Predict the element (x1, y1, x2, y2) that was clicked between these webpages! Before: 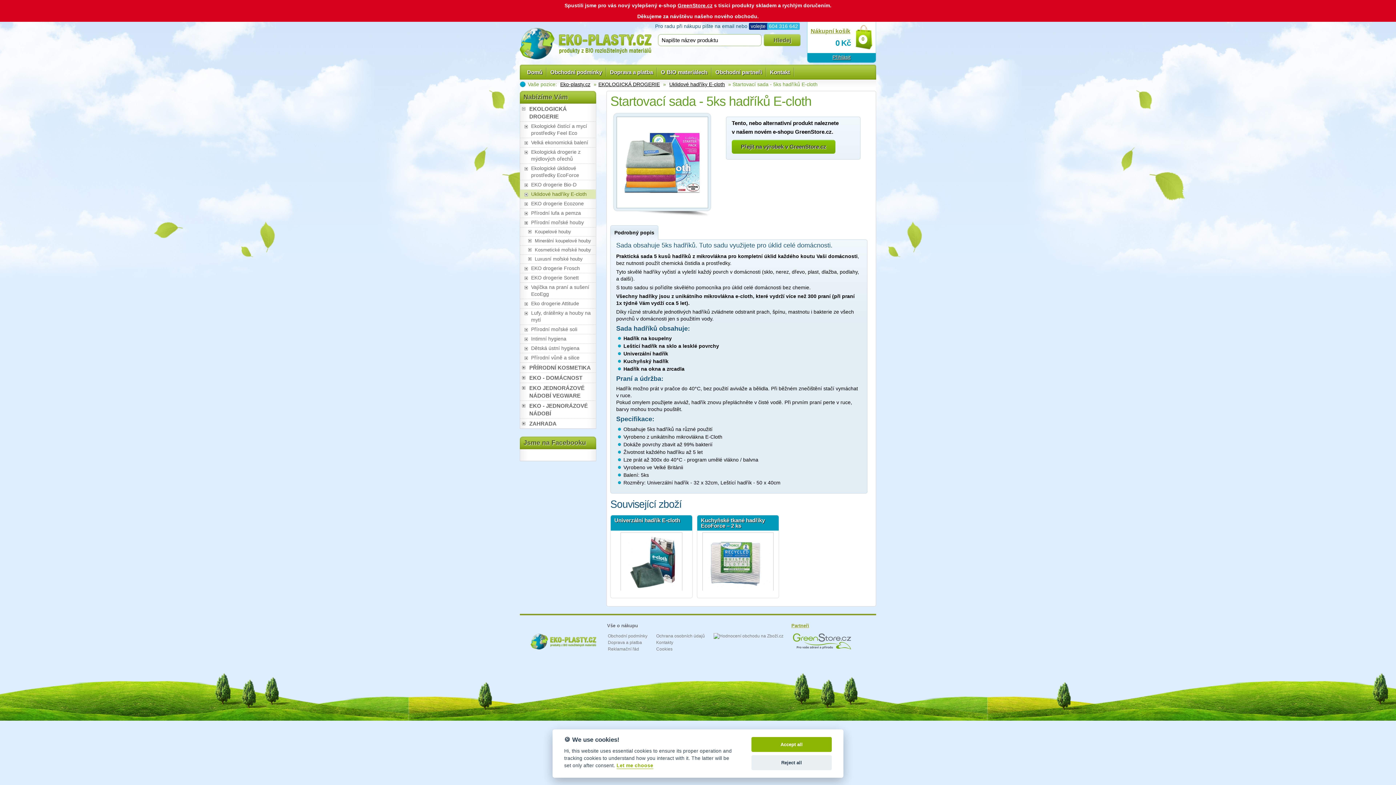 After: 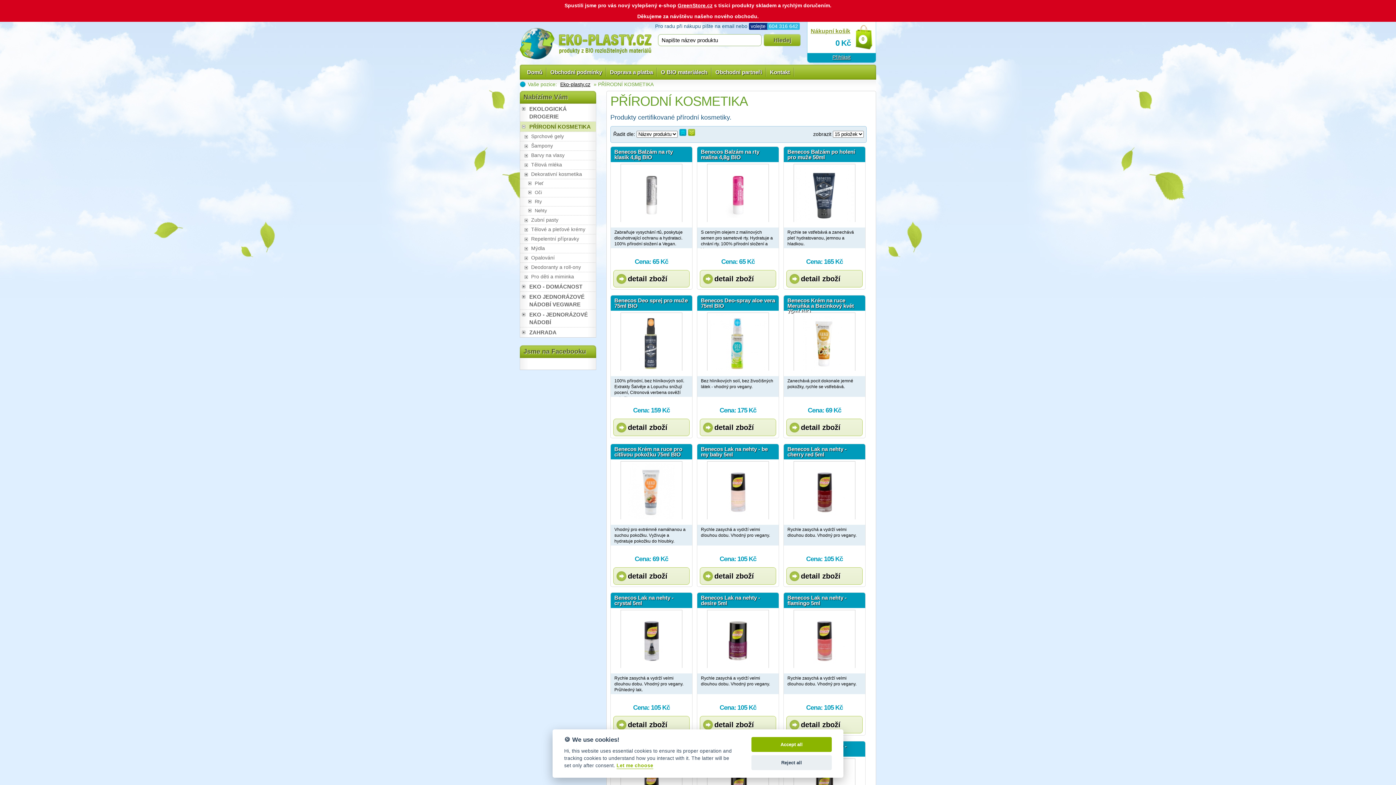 Action: bbox: (520, 362, 596, 372) label: PŘÍRODNÍ KOSMETIKA